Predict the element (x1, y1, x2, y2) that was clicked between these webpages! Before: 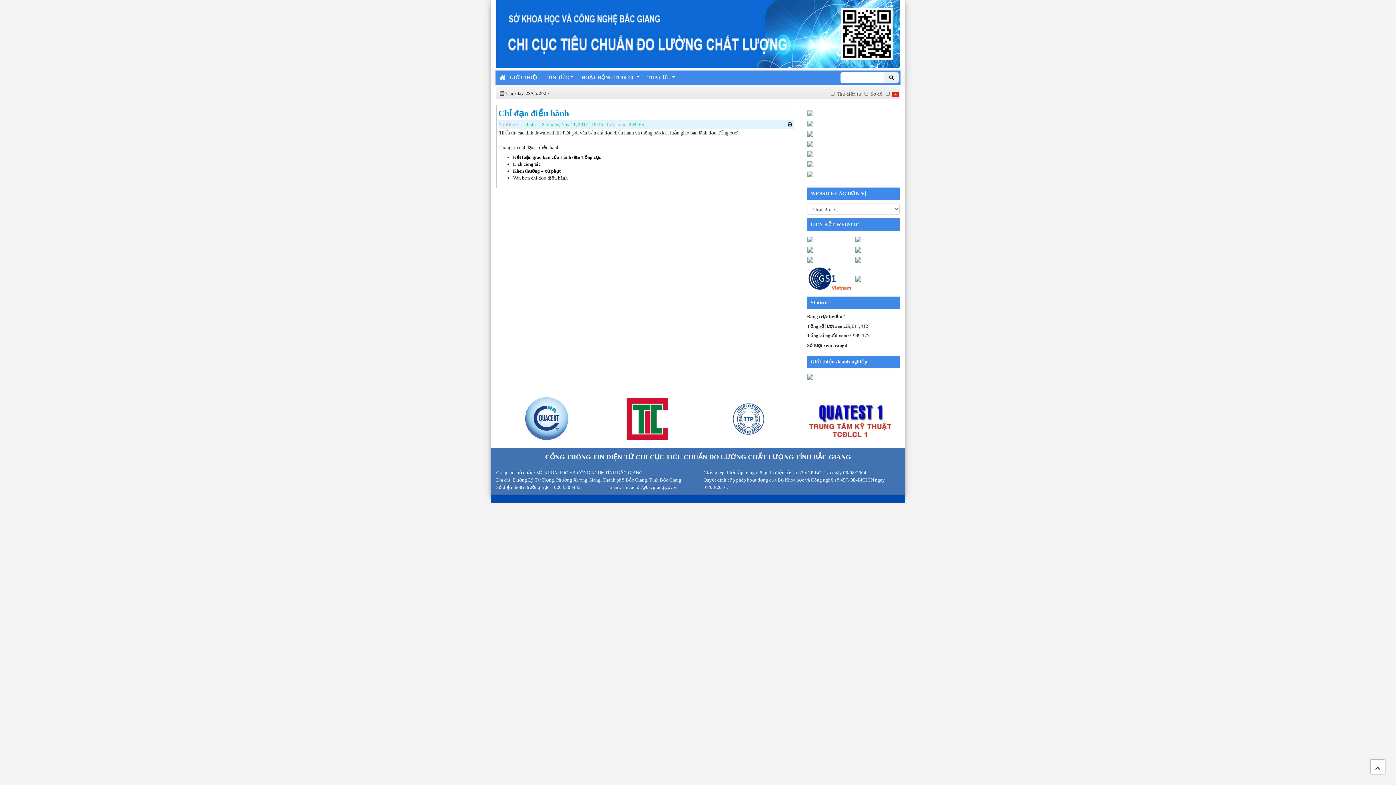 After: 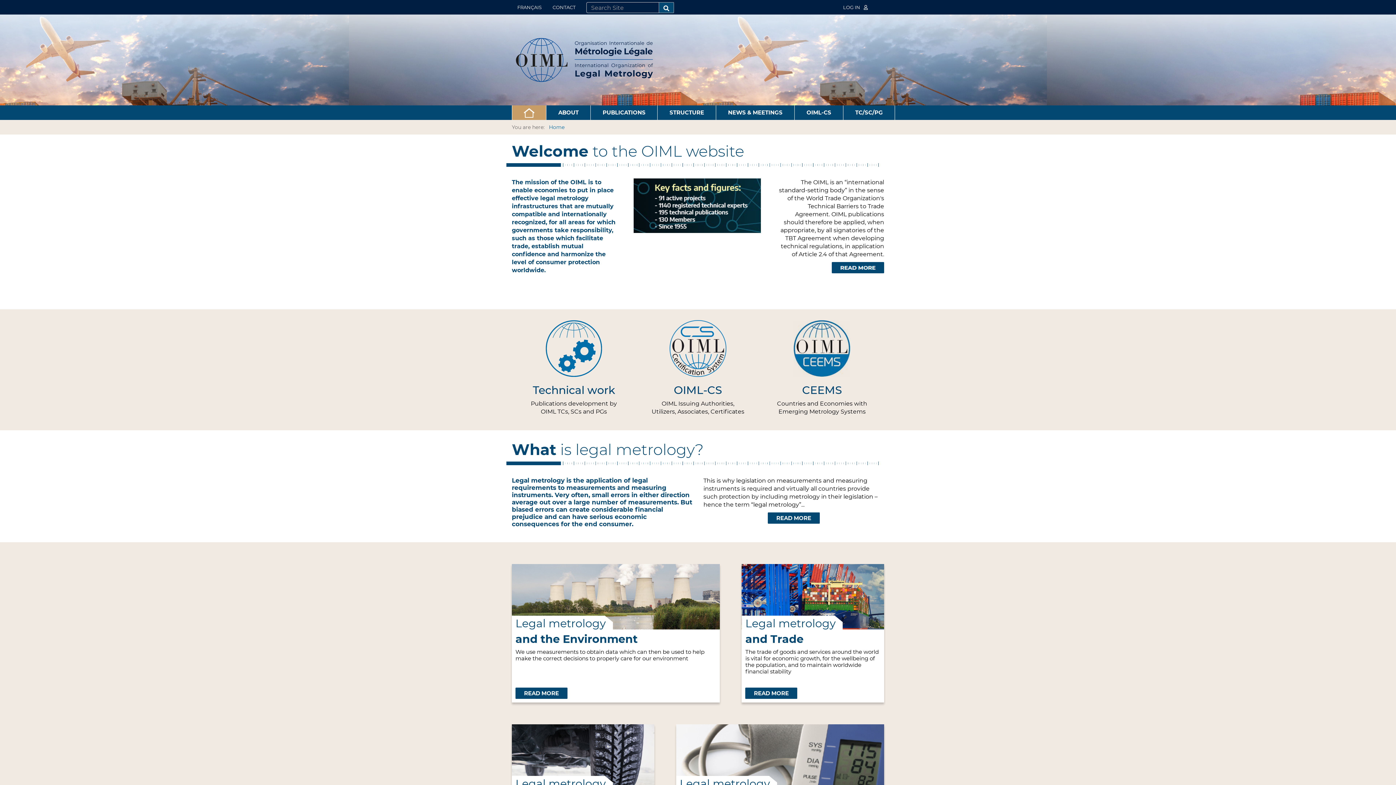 Action: bbox: (855, 255, 899, 264)